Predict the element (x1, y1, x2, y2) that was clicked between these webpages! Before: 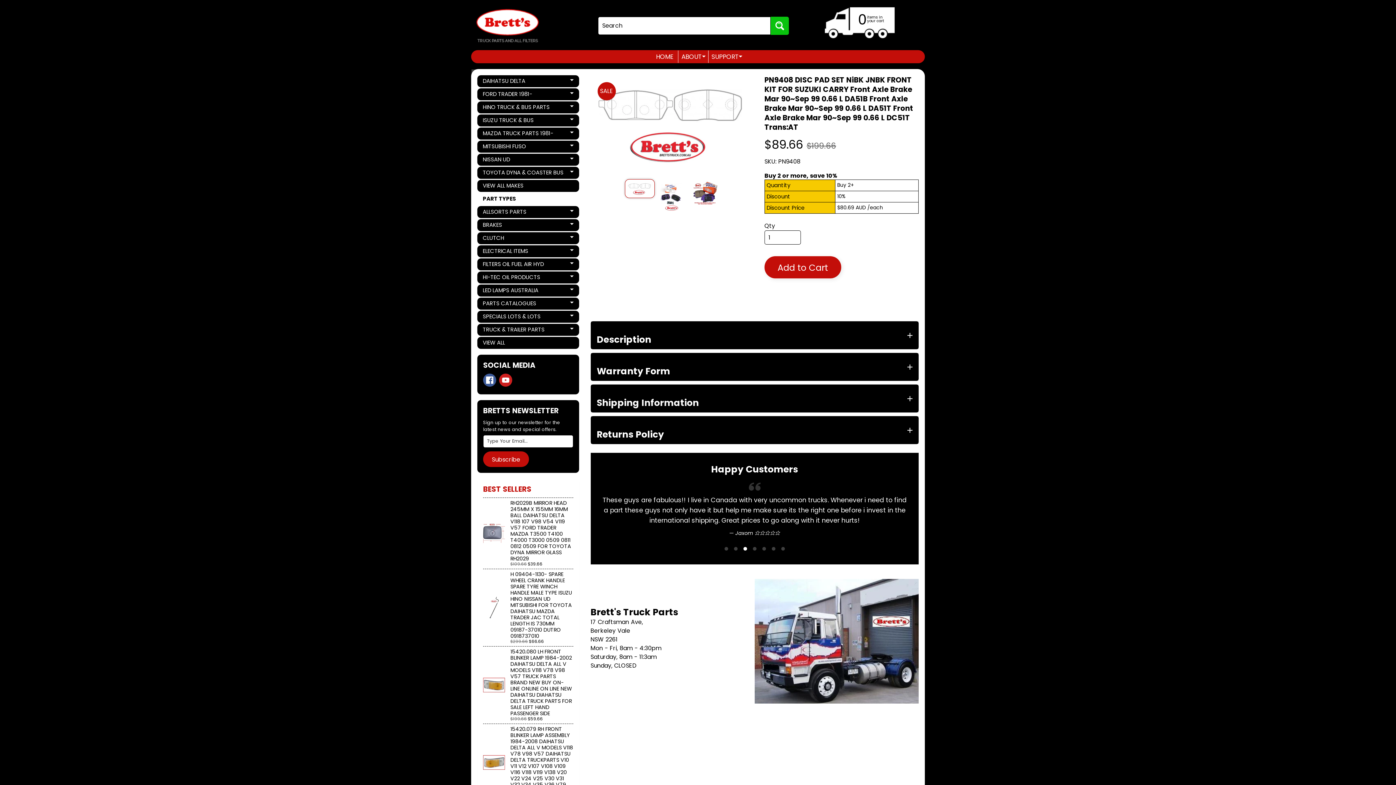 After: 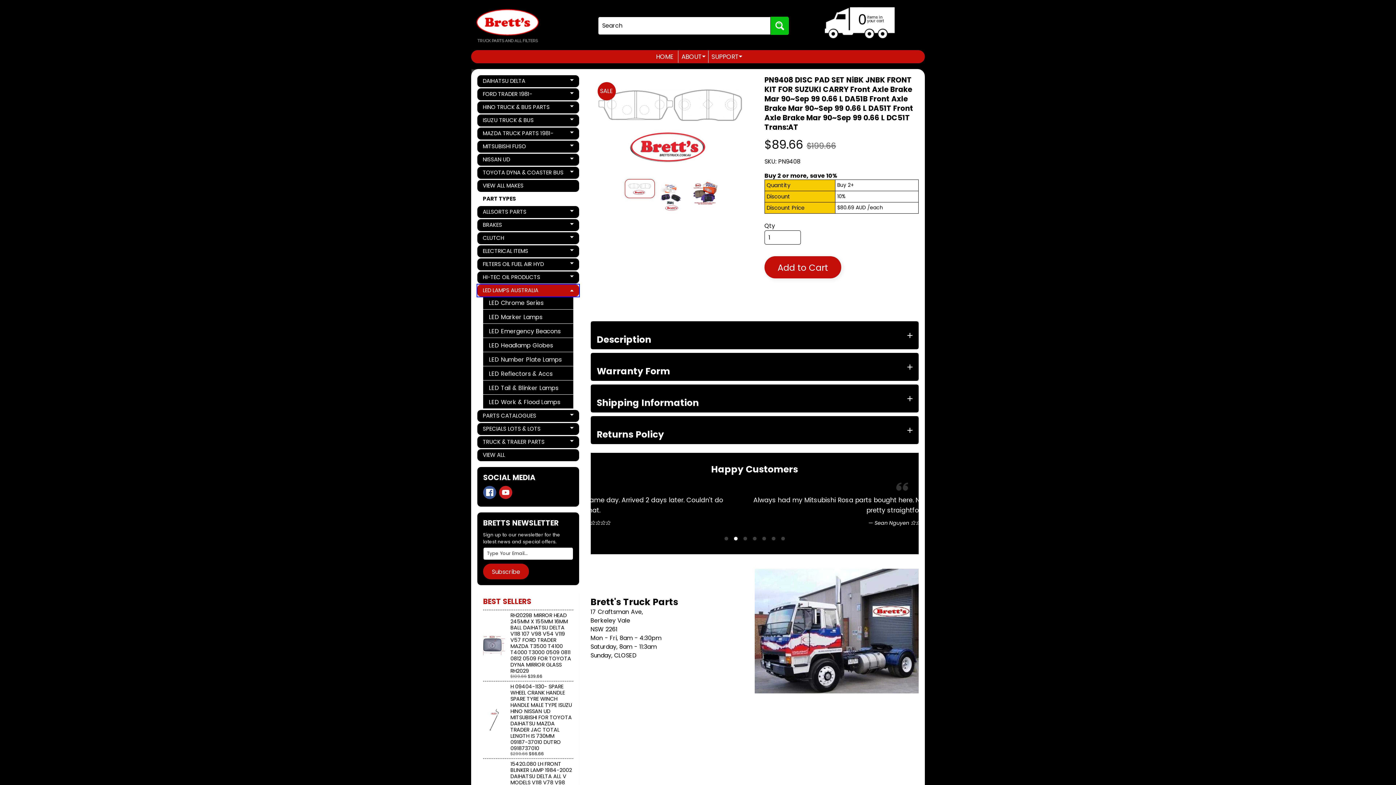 Action: bbox: (477, 284, 579, 296) label: LED LAMPS AUSTRALIA
Expand child menu